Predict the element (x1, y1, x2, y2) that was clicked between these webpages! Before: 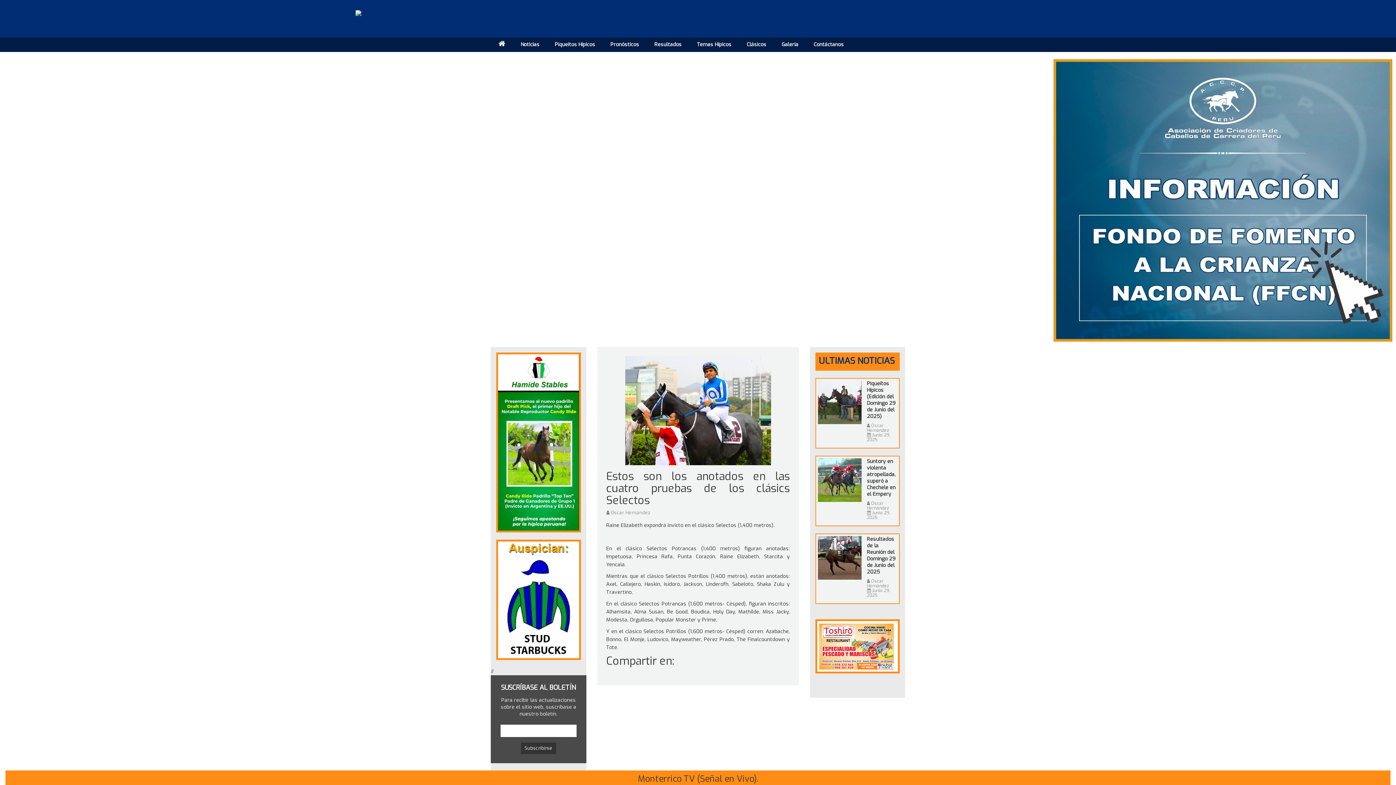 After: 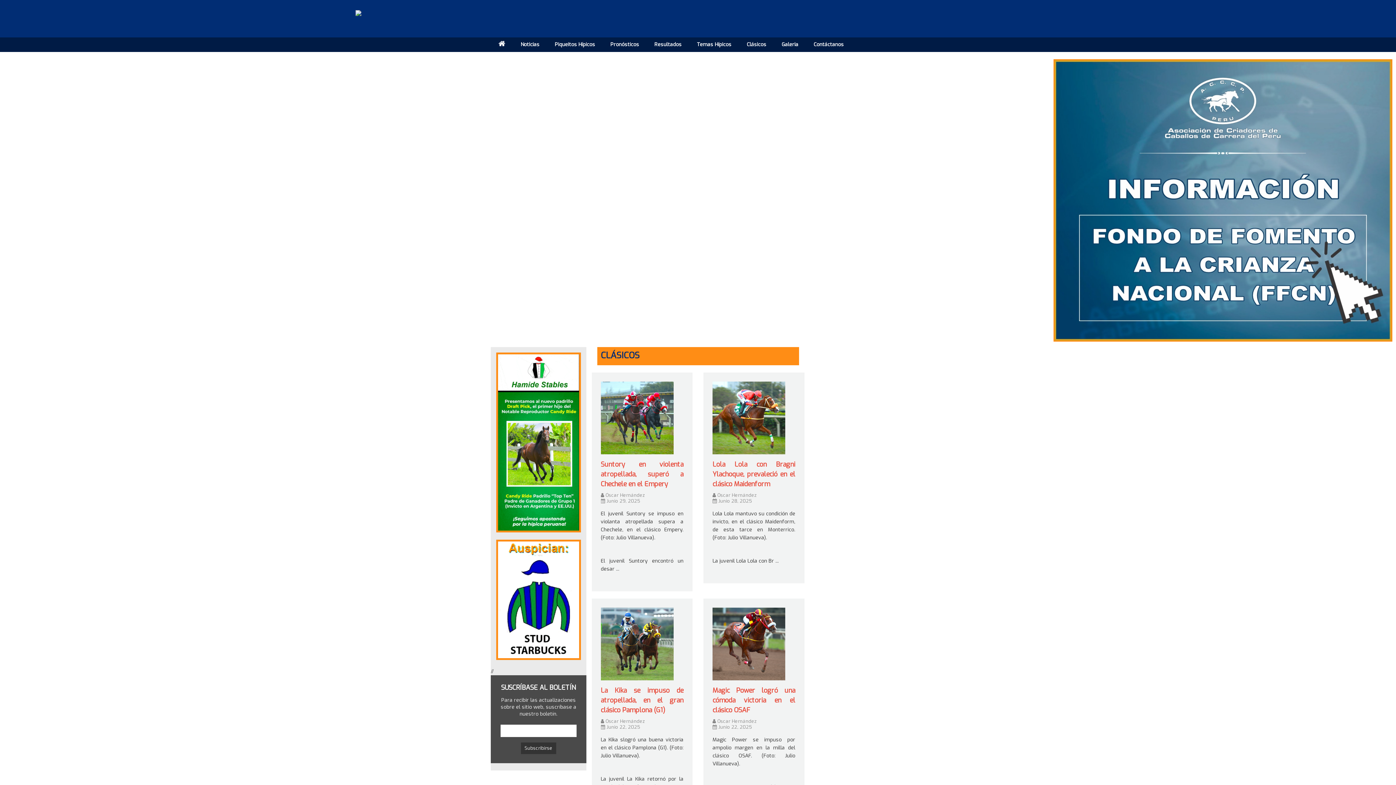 Action: bbox: (739, 37, 774, 52) label: Clásicos